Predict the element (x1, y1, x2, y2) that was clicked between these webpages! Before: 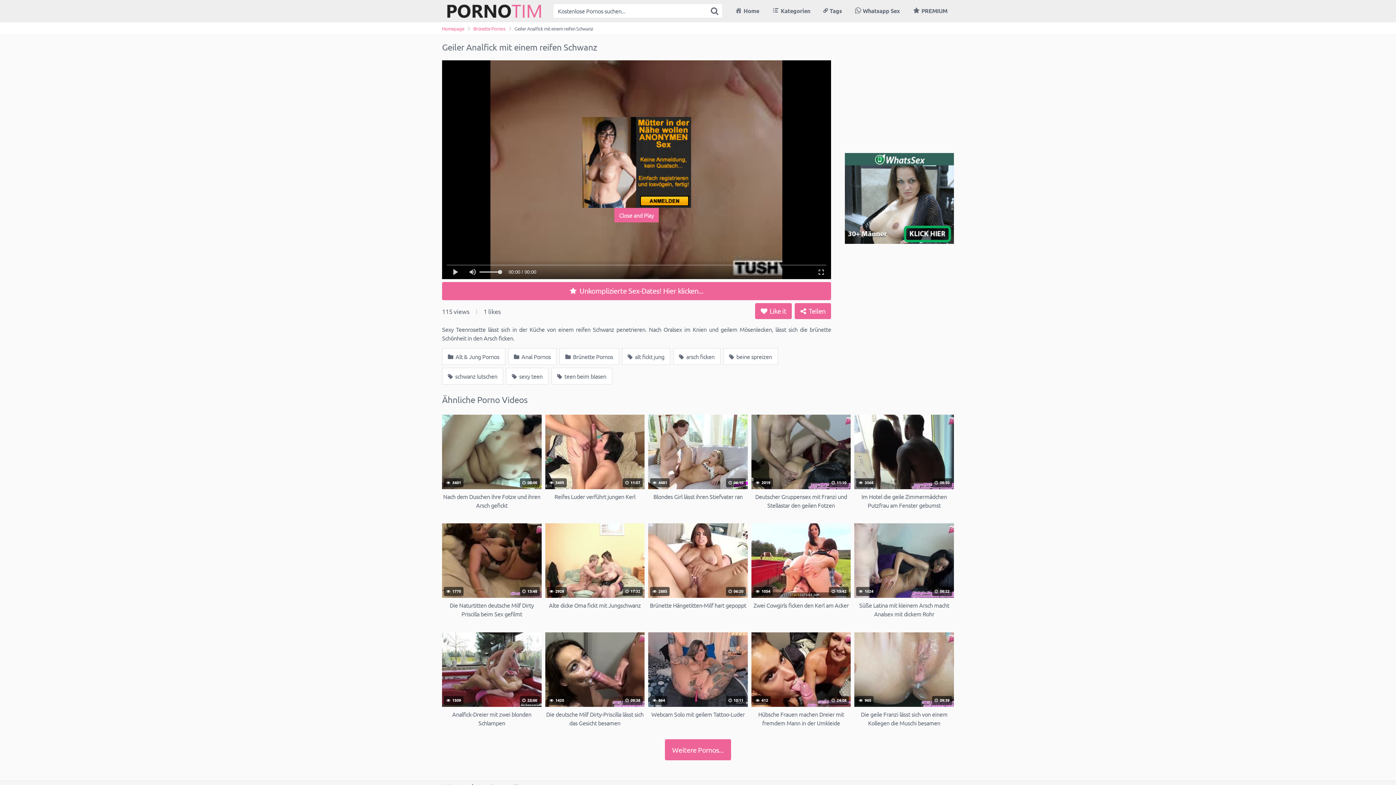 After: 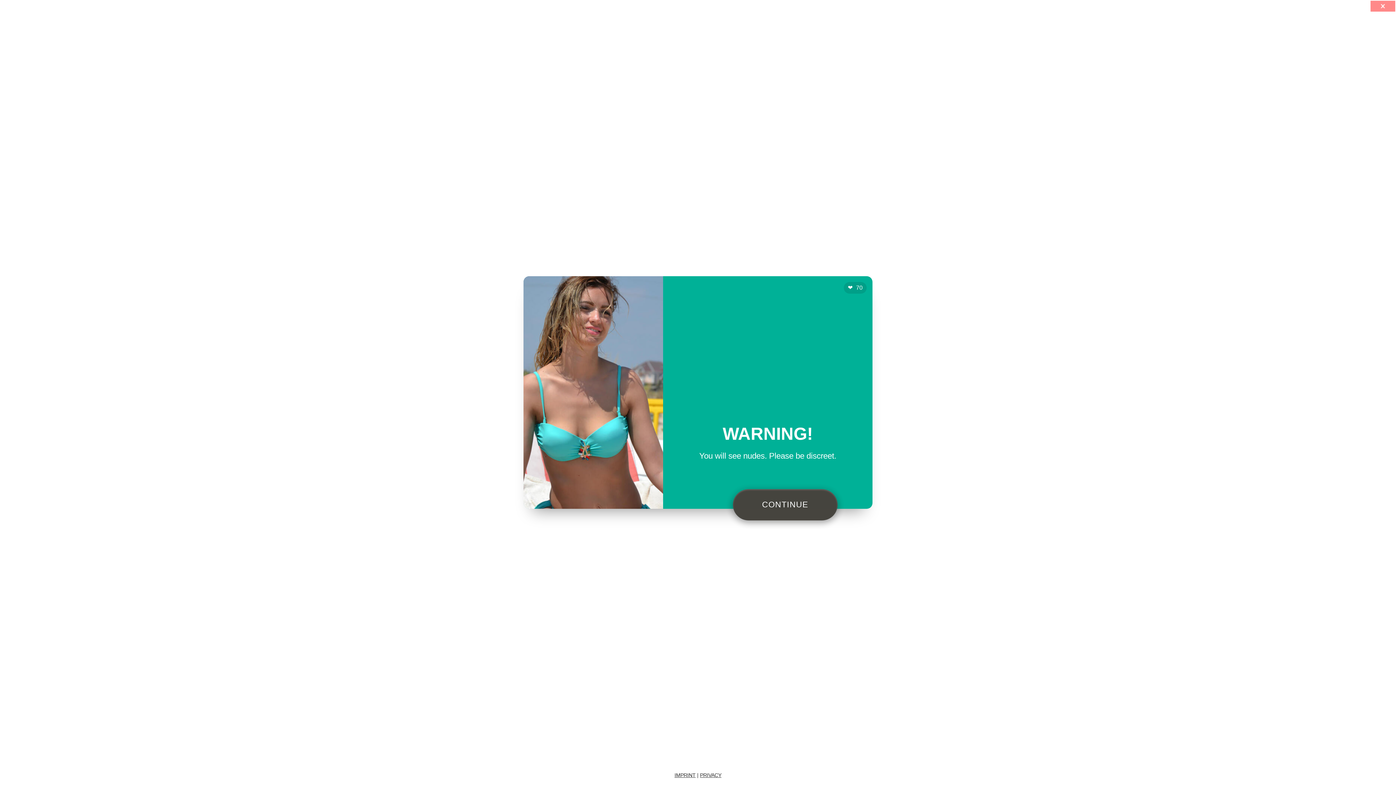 Action: label:  alt fickt jung bbox: (622, 348, 670, 364)